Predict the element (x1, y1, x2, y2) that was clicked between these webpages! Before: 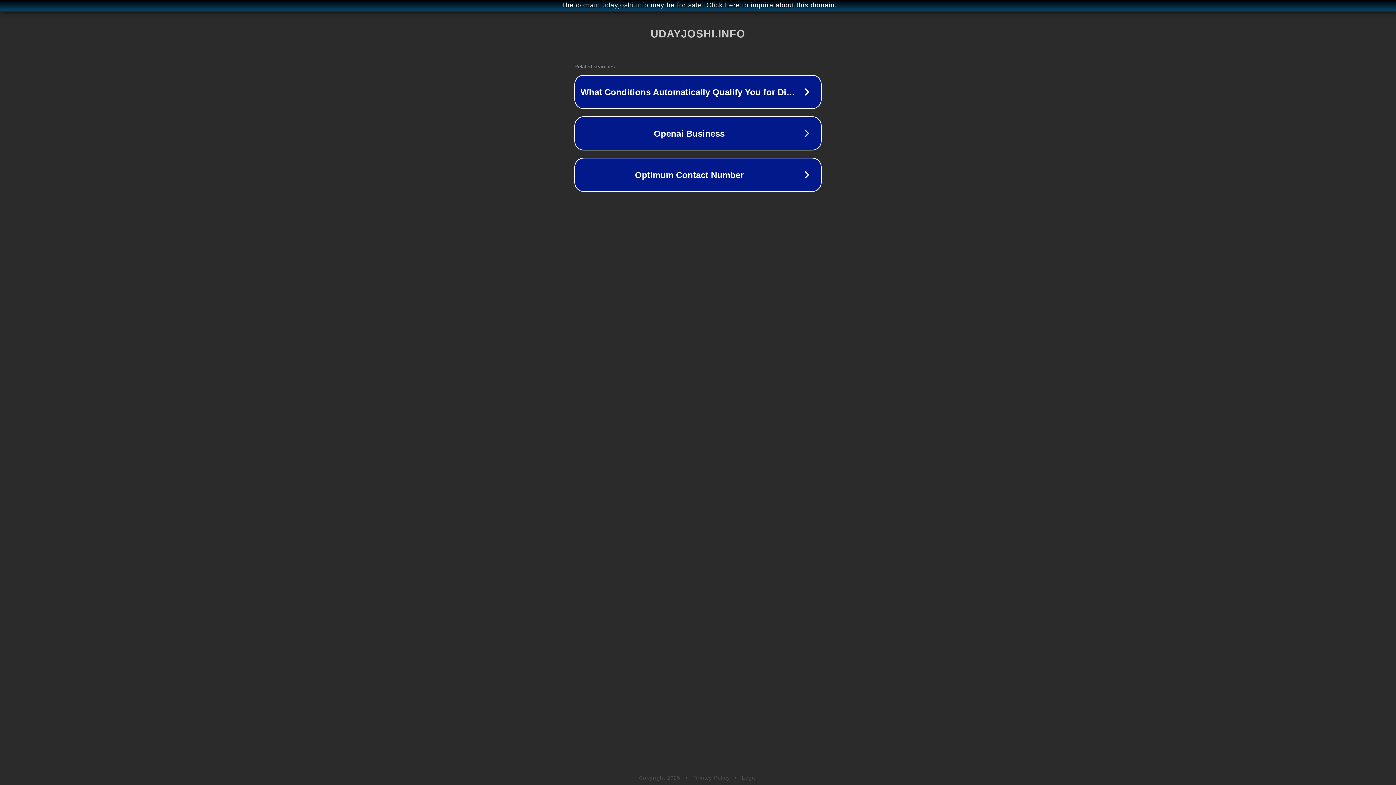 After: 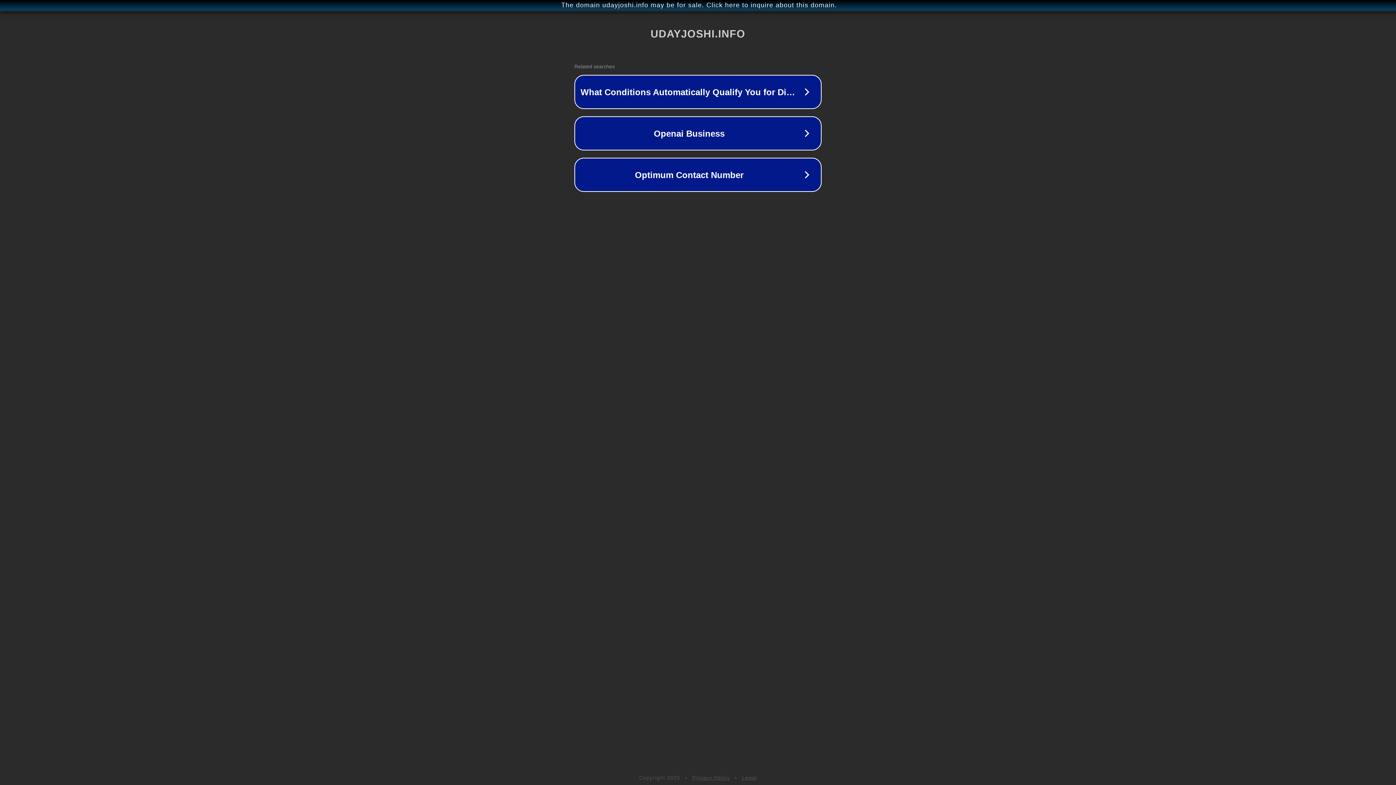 Action: label: Privacy Policy bbox: (692, 775, 730, 781)